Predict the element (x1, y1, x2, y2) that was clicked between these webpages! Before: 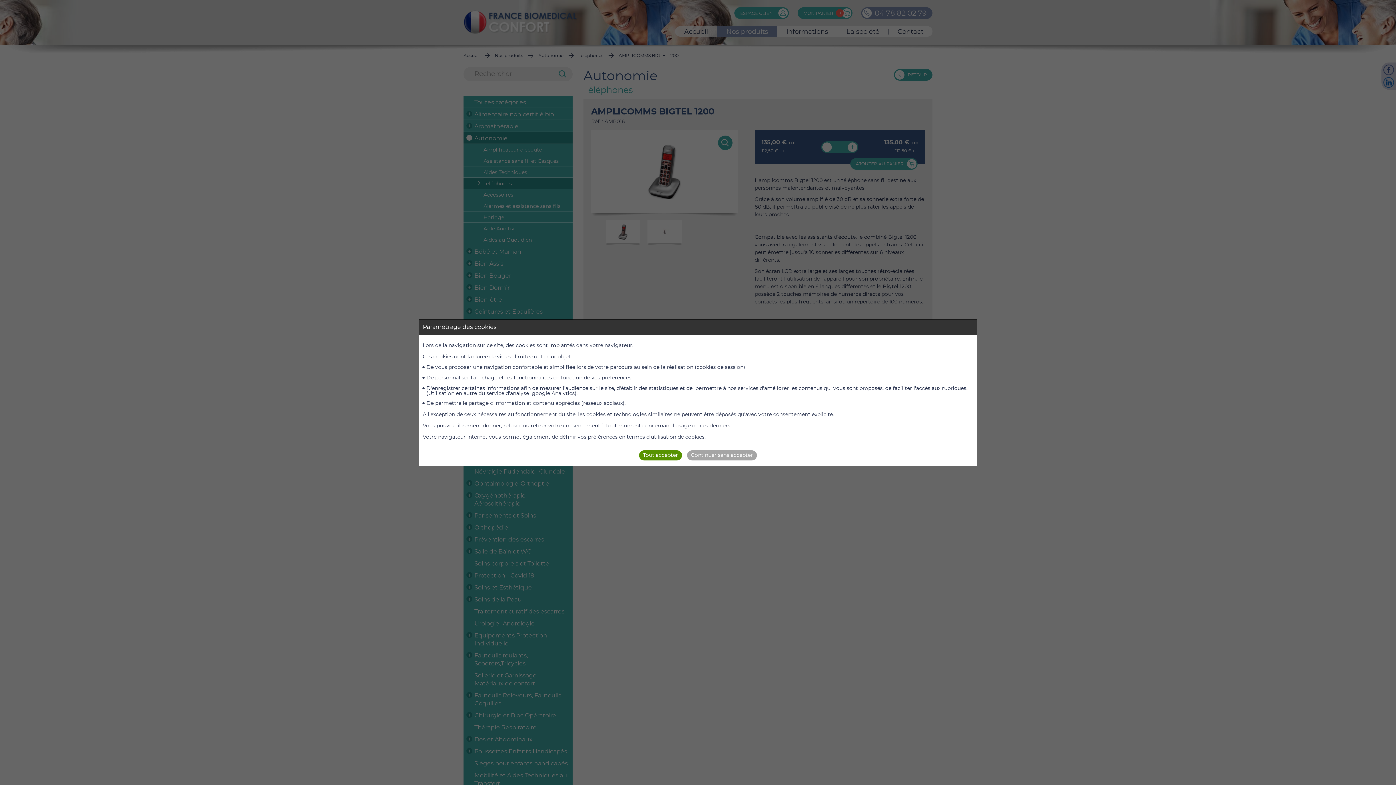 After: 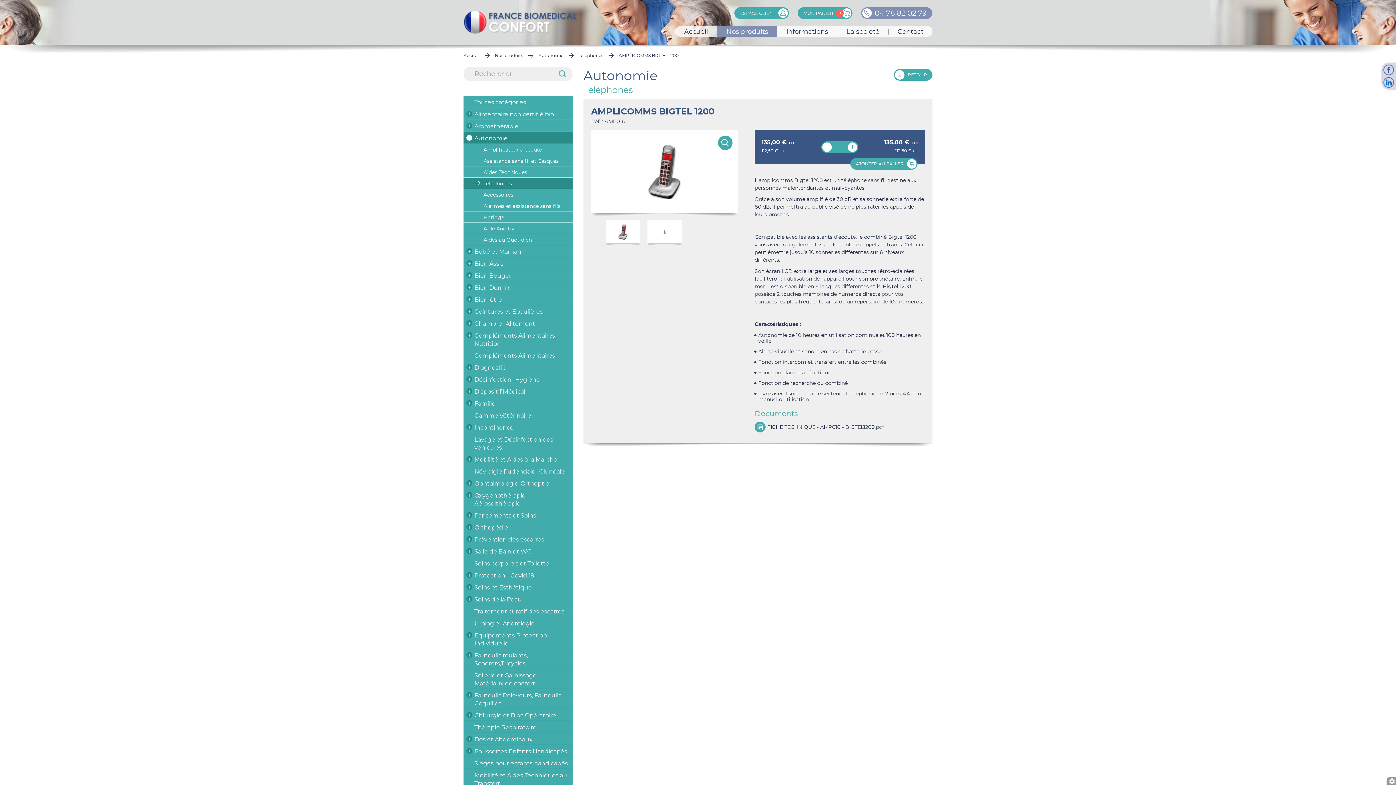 Action: label: Continuer sans accepter bbox: (687, 450, 757, 460)